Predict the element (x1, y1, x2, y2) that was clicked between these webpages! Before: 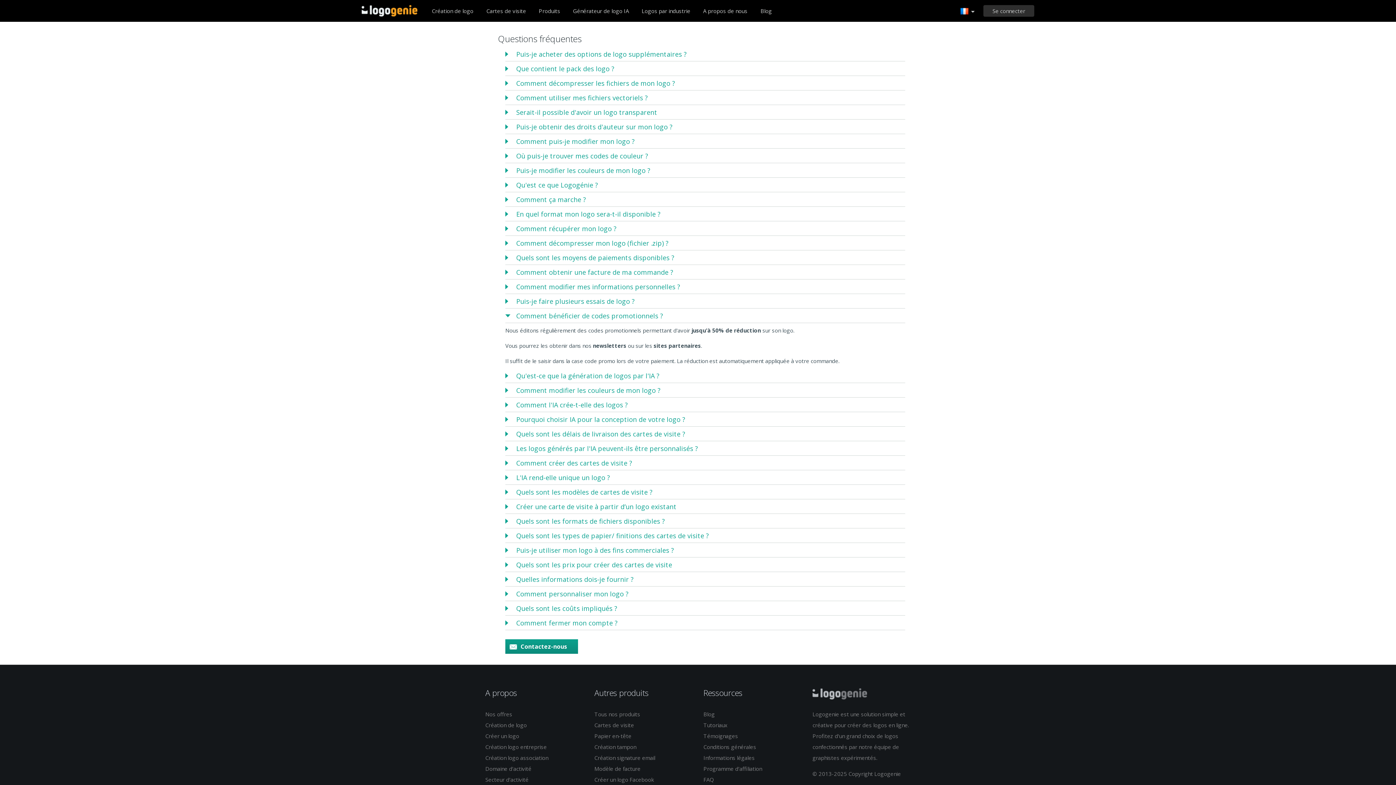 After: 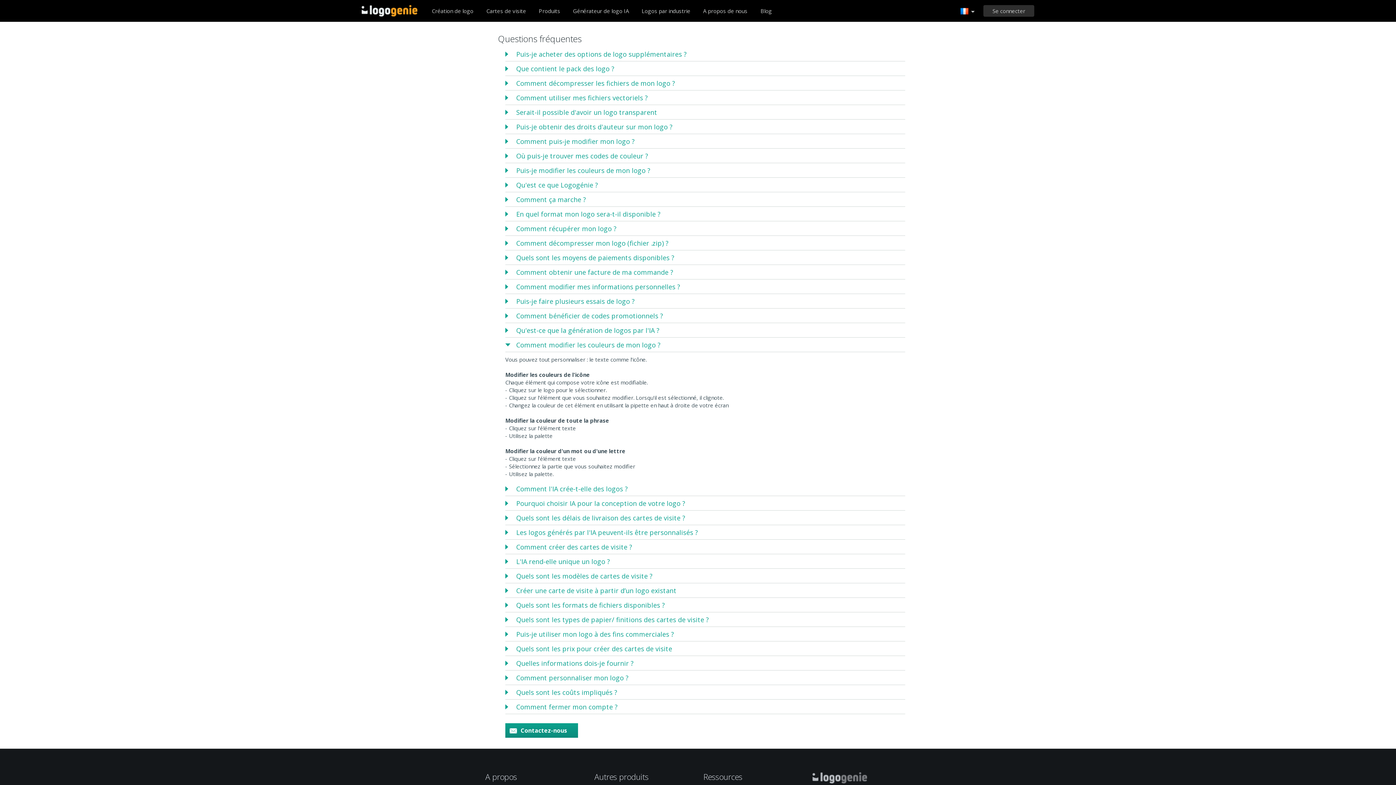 Action: label: Comment modifier les couleurs de mon logo ? bbox: (516, 383, 905, 397)